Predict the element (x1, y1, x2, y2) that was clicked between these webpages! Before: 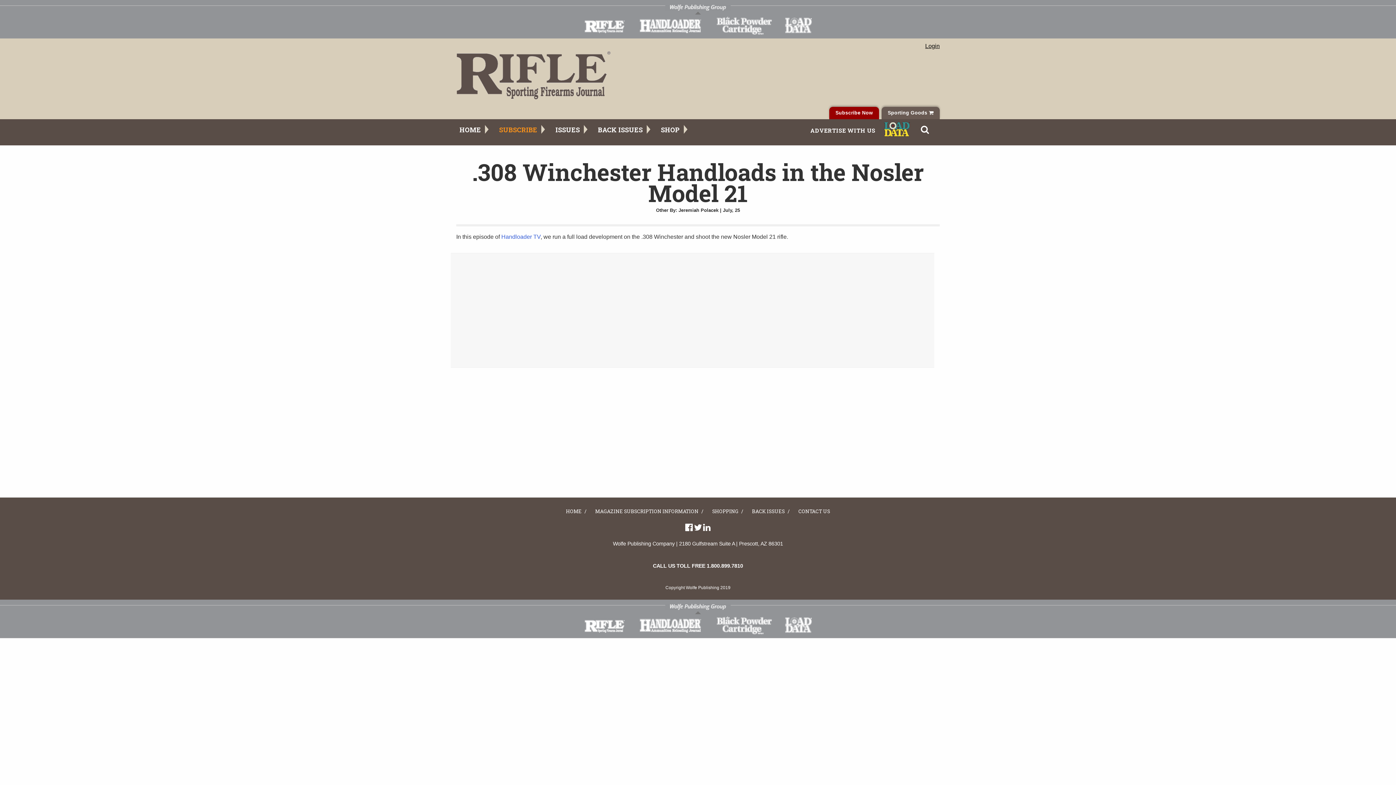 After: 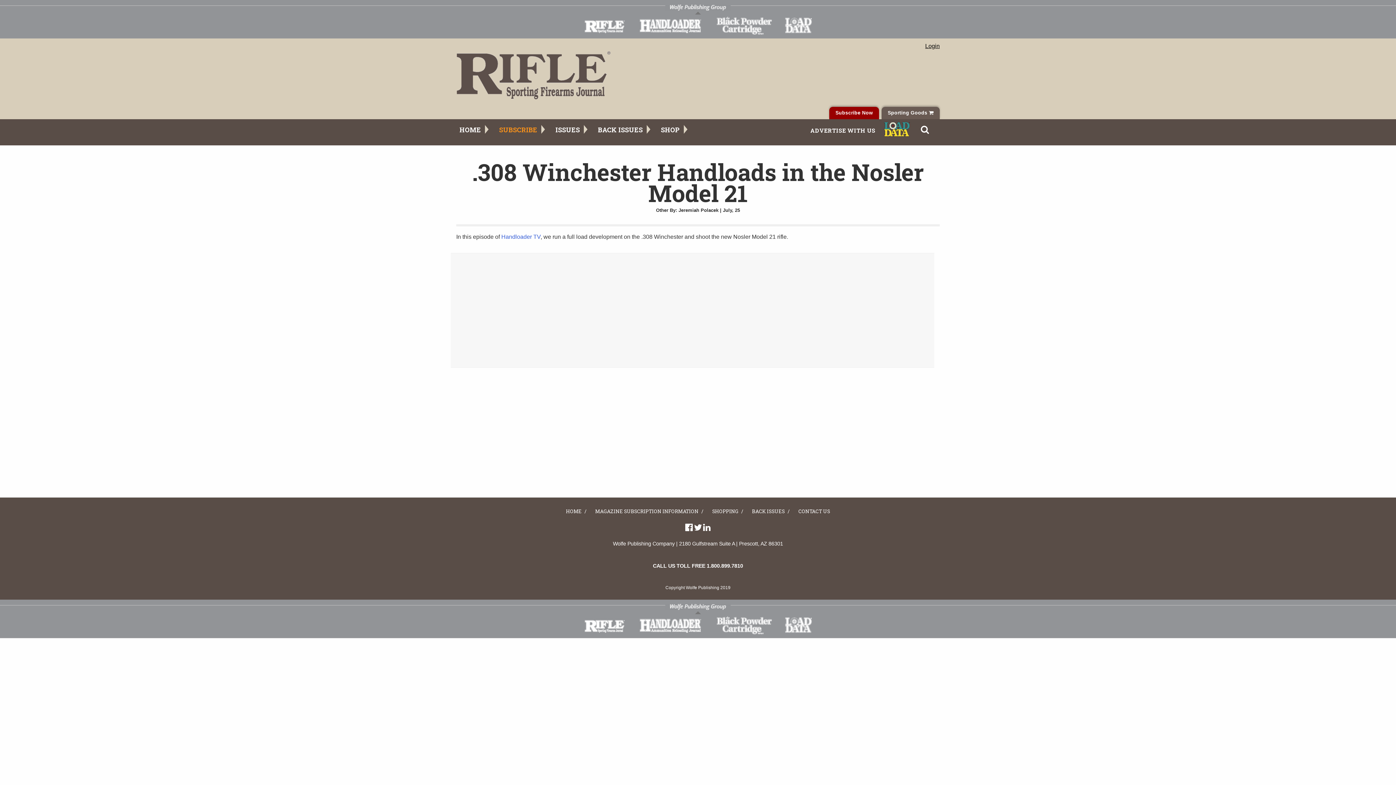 Action: bbox: (709, 509, 748, 514) label: SHOPPING